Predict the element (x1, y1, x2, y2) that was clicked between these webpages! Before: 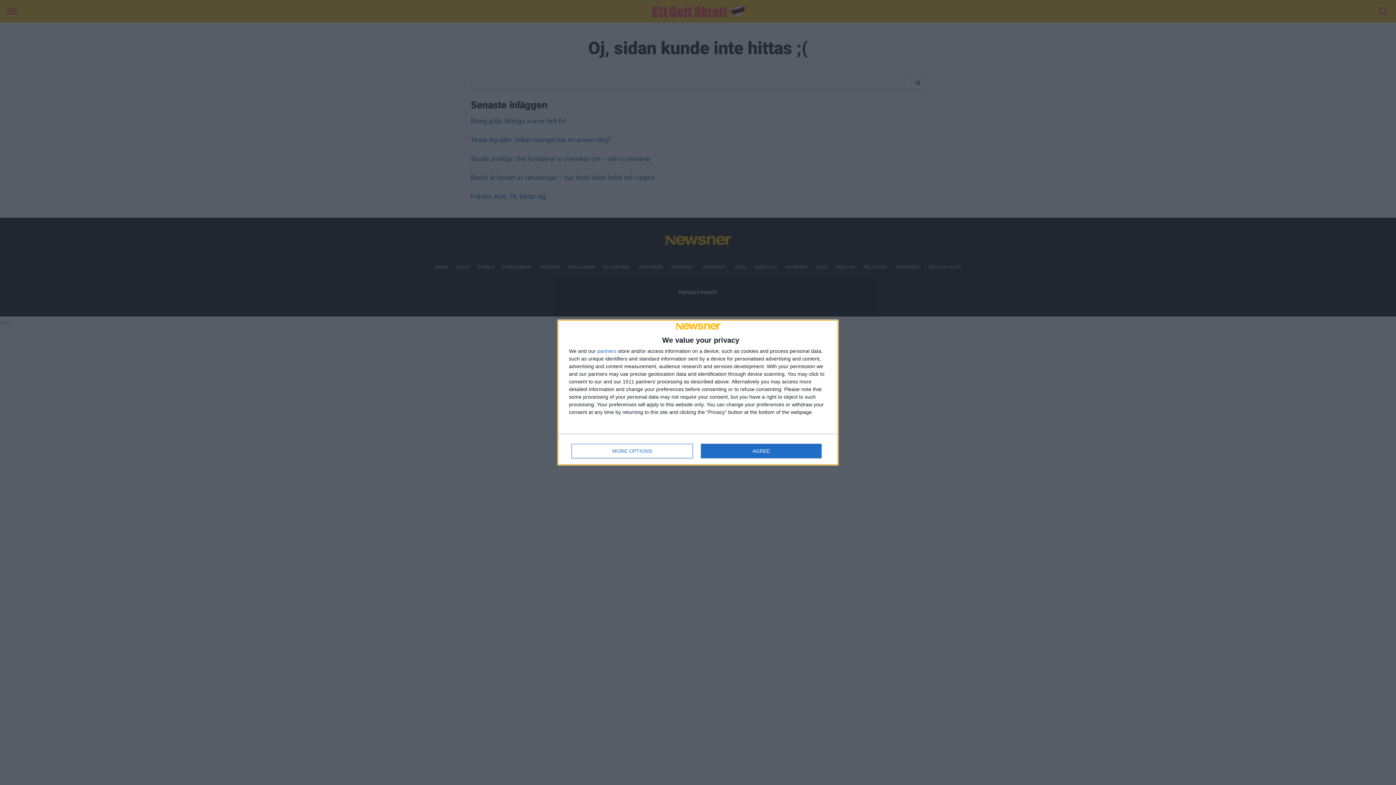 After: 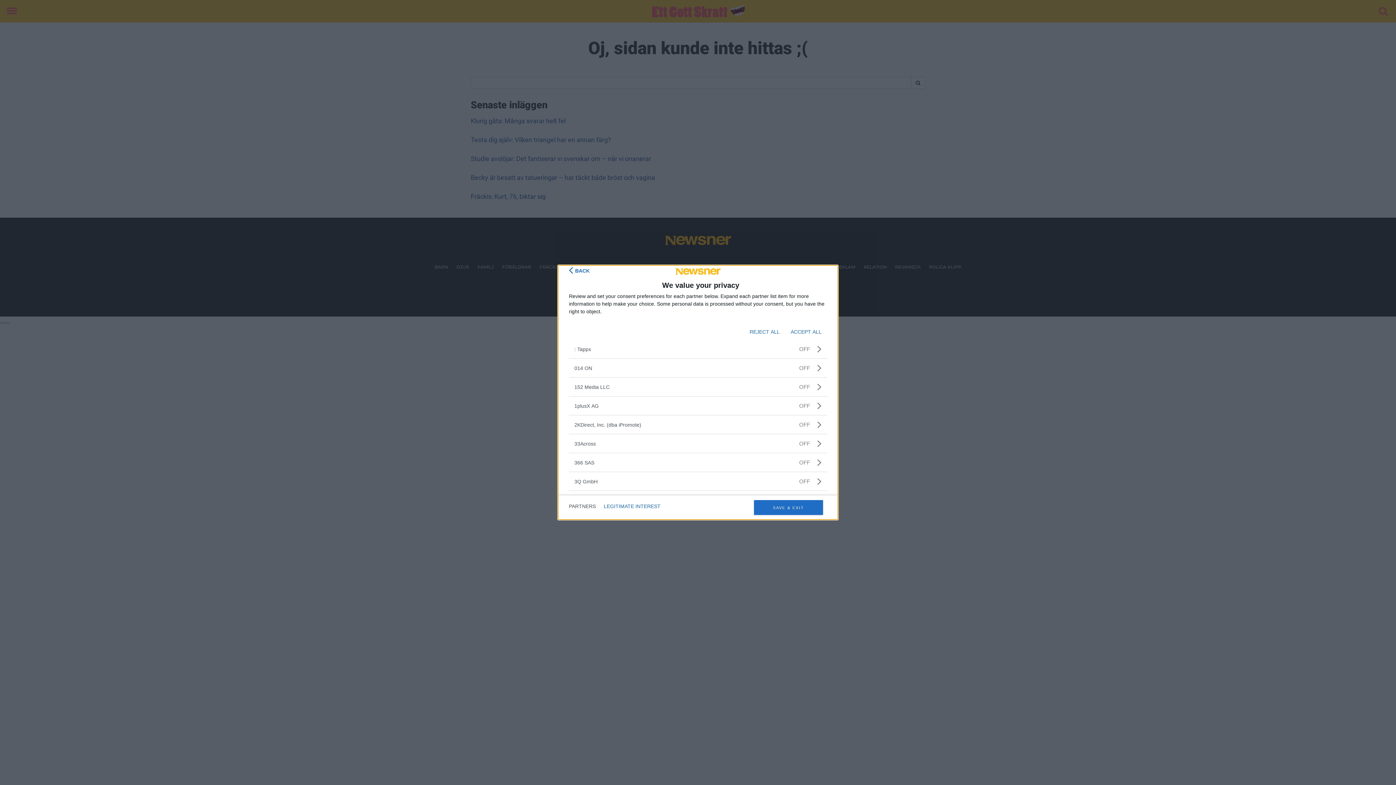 Action: label: partners bbox: (597, 348, 616, 353)